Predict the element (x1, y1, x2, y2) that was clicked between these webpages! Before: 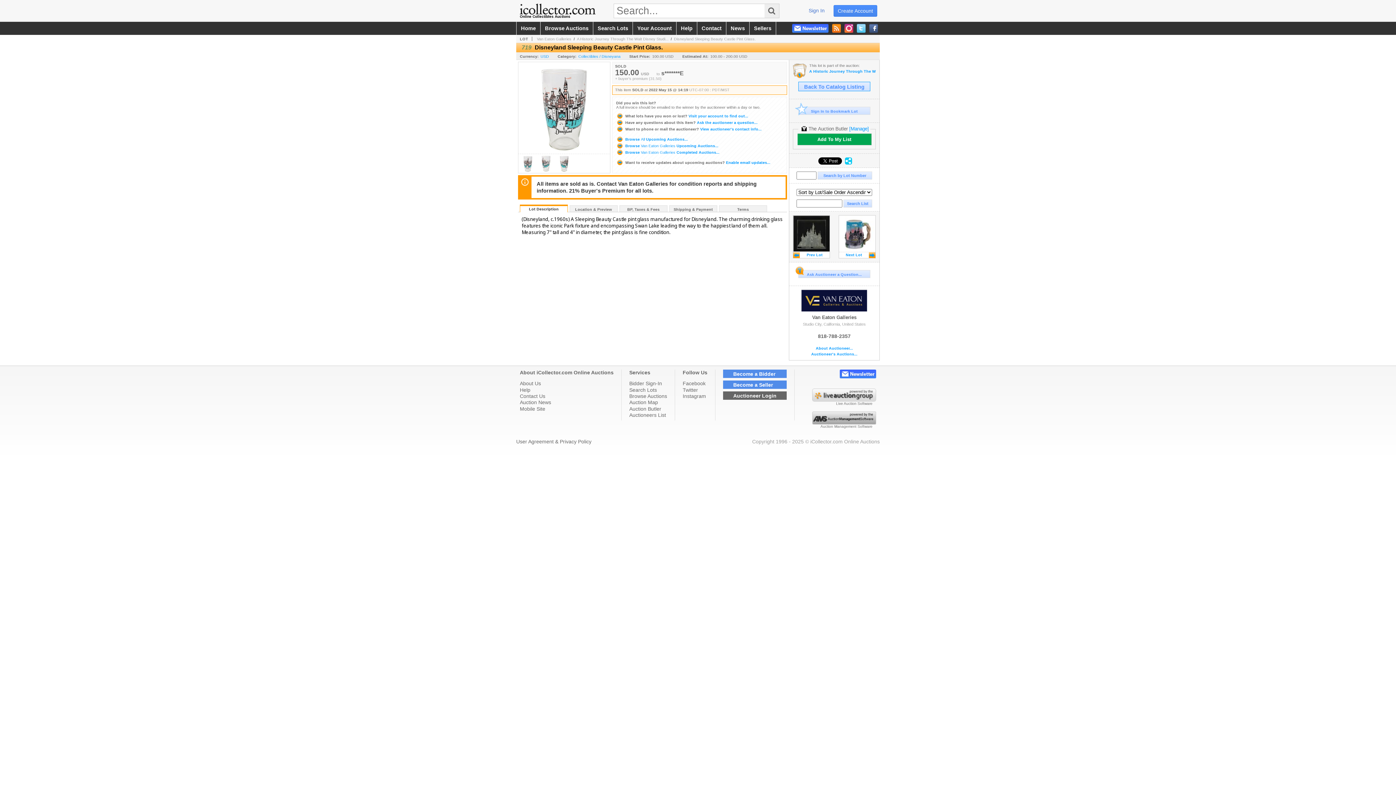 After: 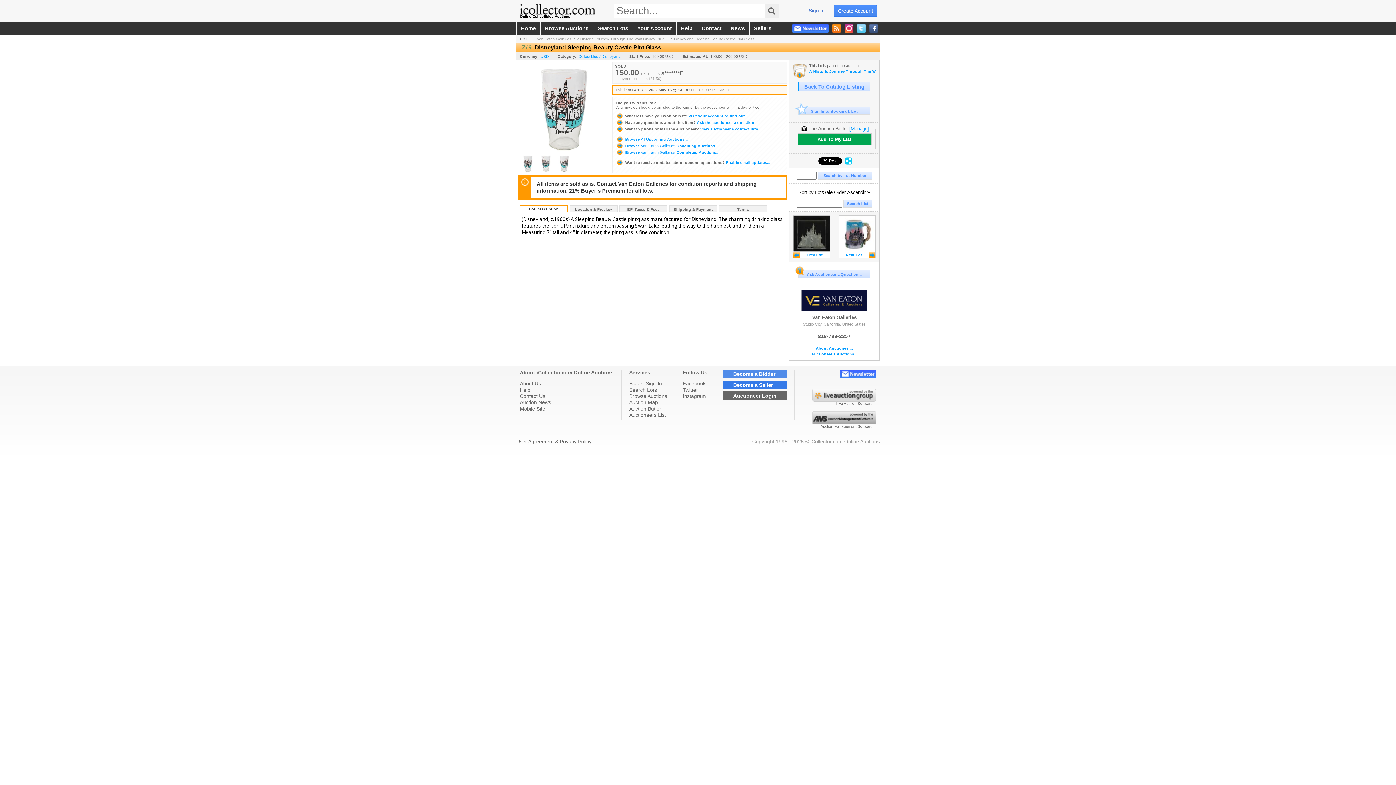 Action: label: Become a Seller bbox: (723, 380, 786, 389)